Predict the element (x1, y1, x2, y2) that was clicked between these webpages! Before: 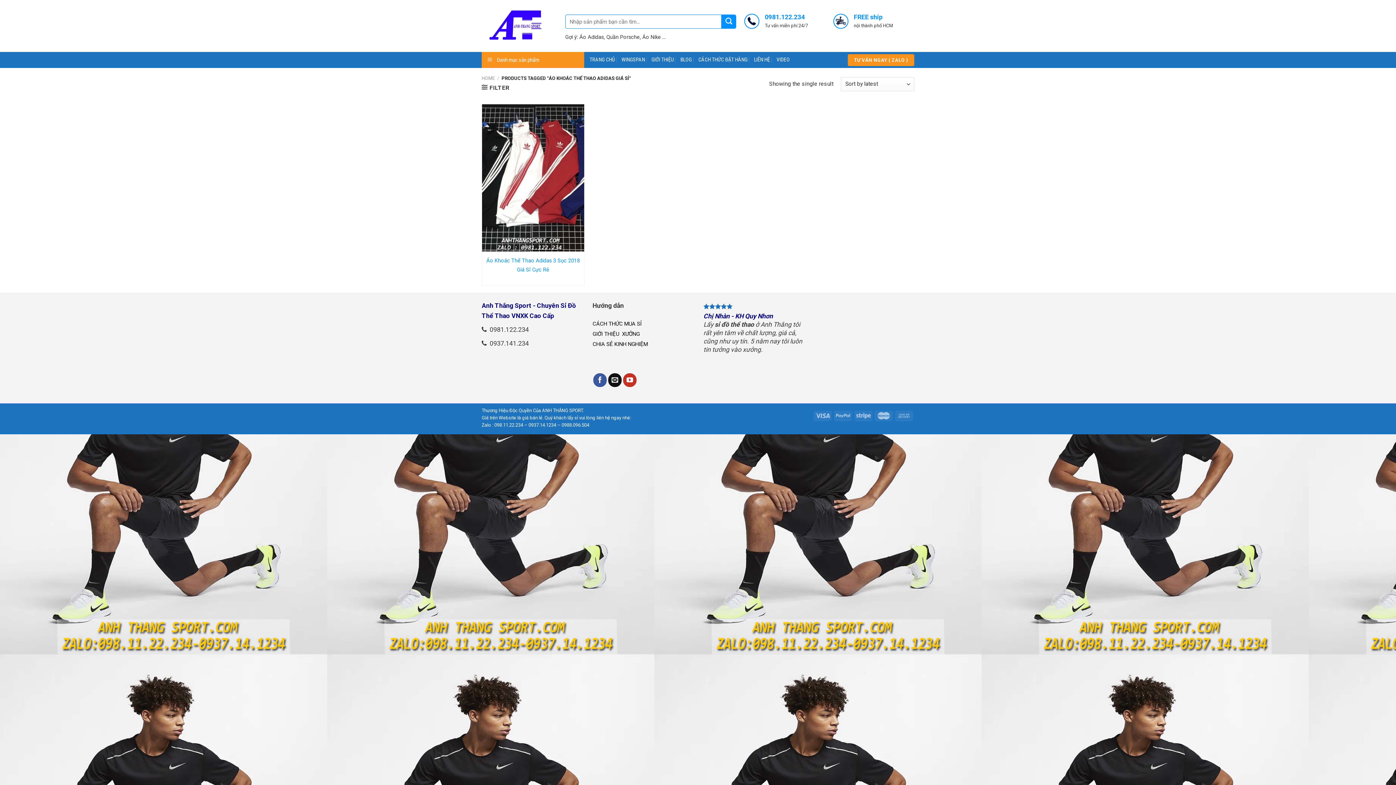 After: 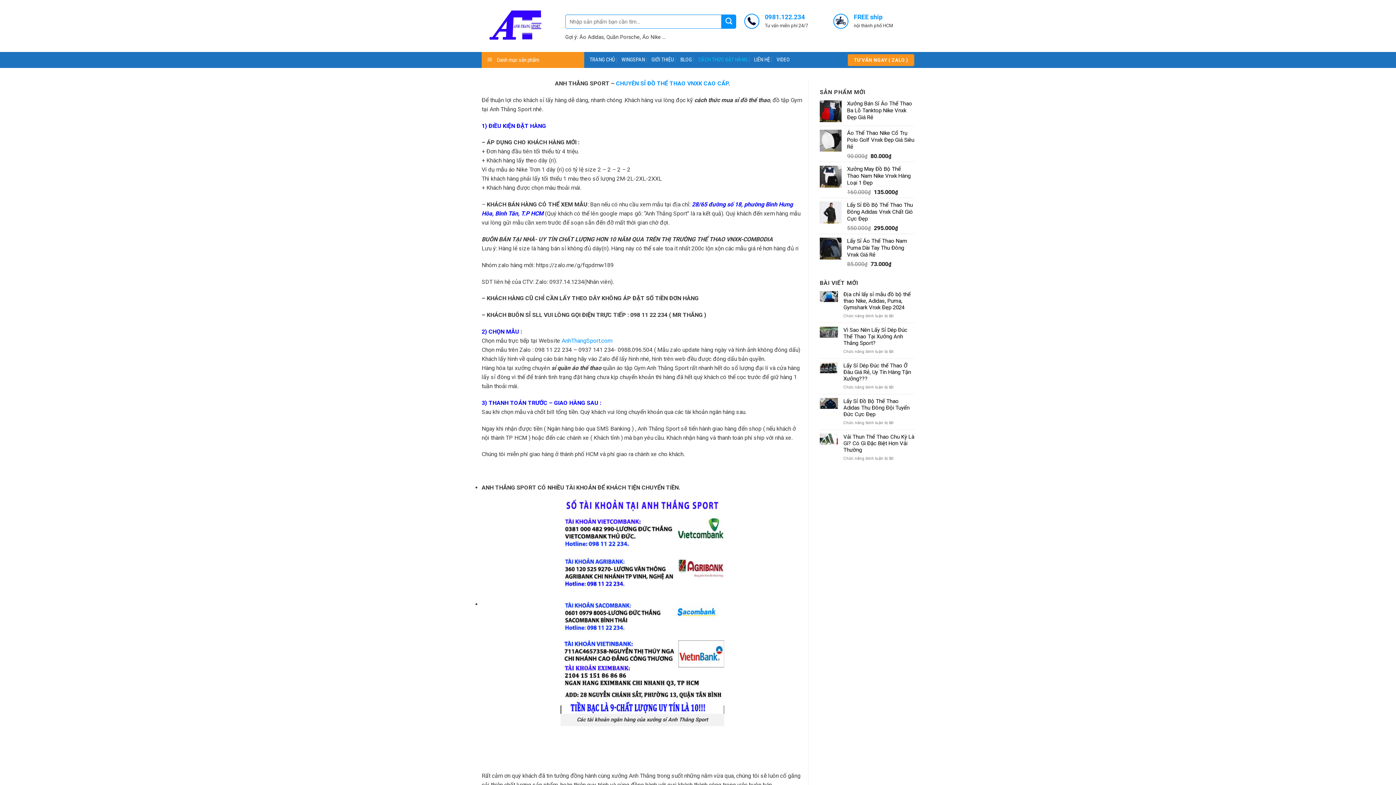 Action: bbox: (698, 53, 747, 66) label: CÁCH THỨC ĐẶT HÀNG